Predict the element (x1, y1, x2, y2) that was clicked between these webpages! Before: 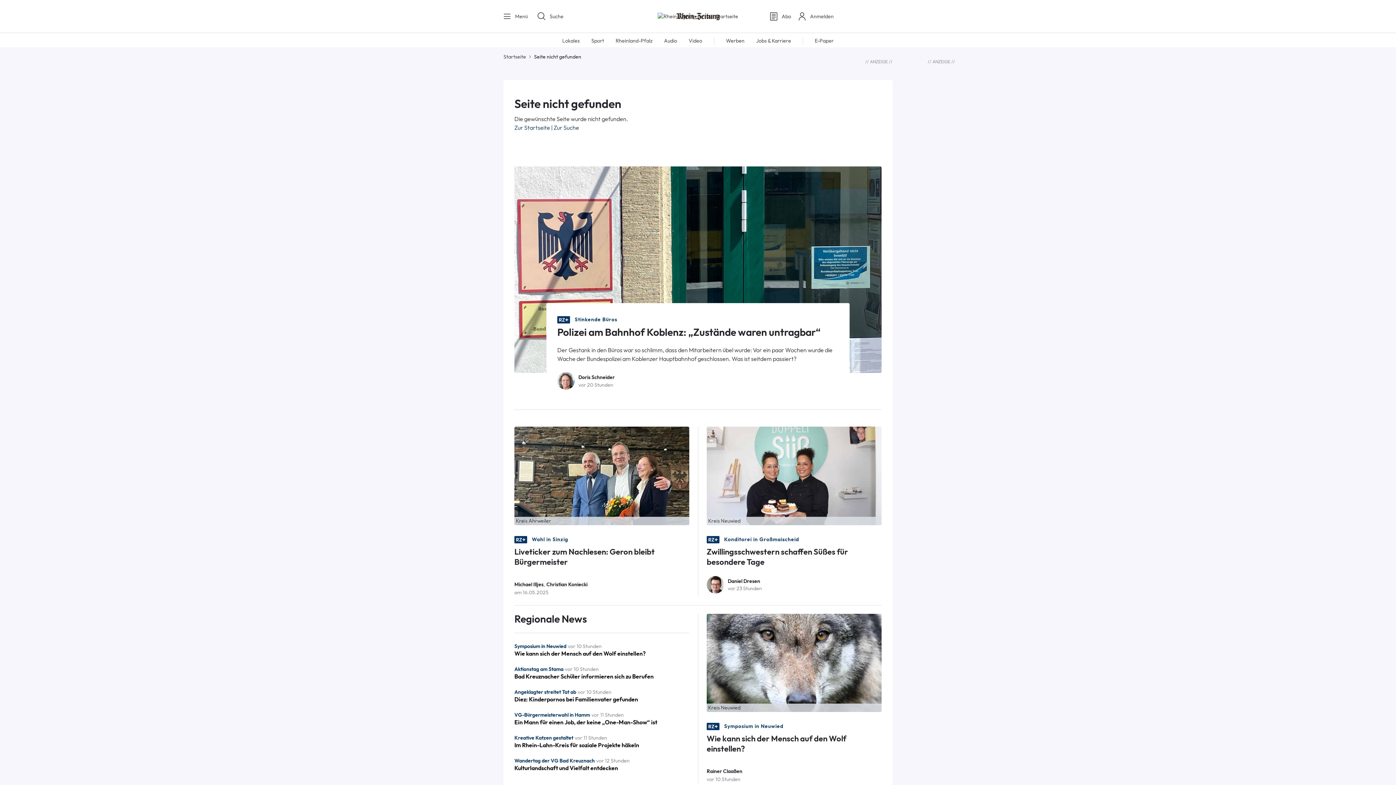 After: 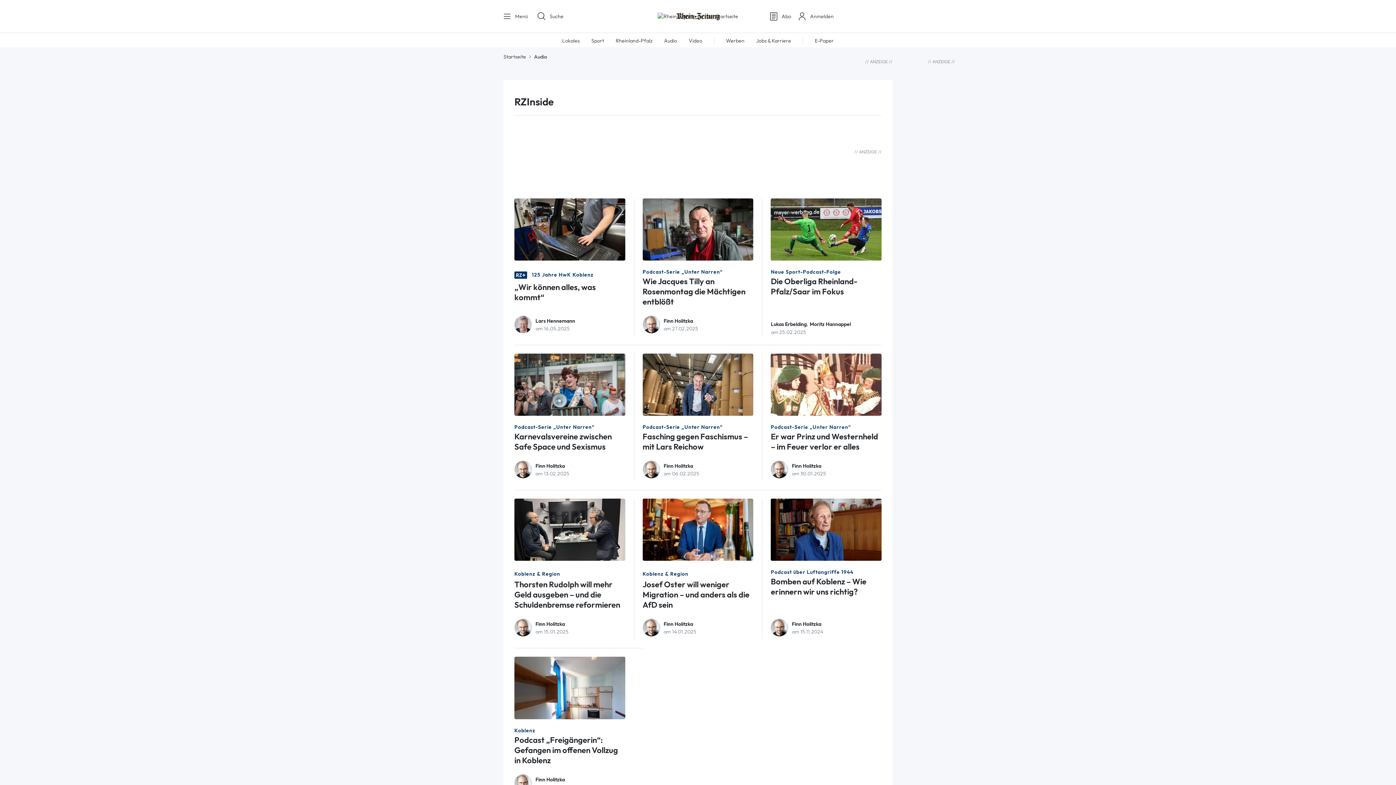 Action: bbox: (664, 37, 677, 43) label: Audio